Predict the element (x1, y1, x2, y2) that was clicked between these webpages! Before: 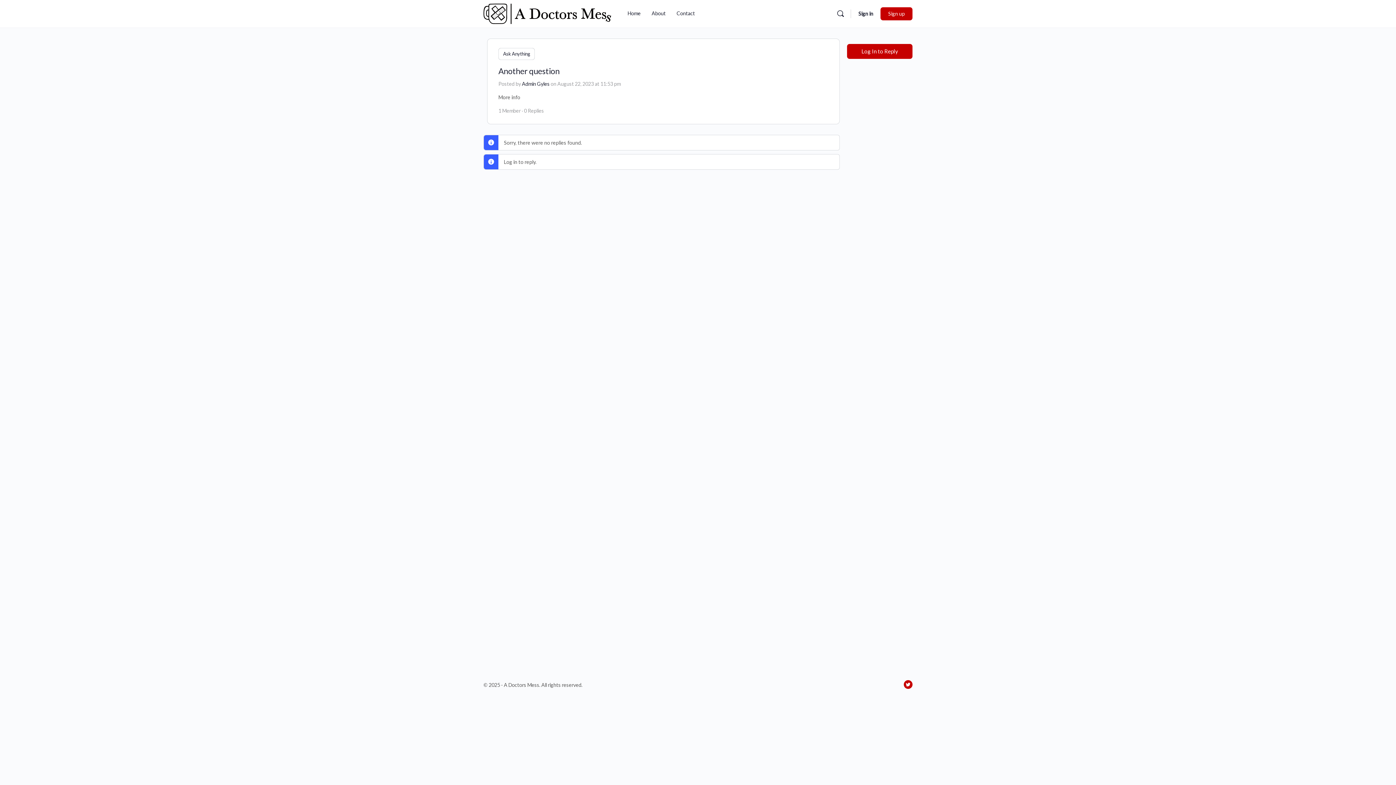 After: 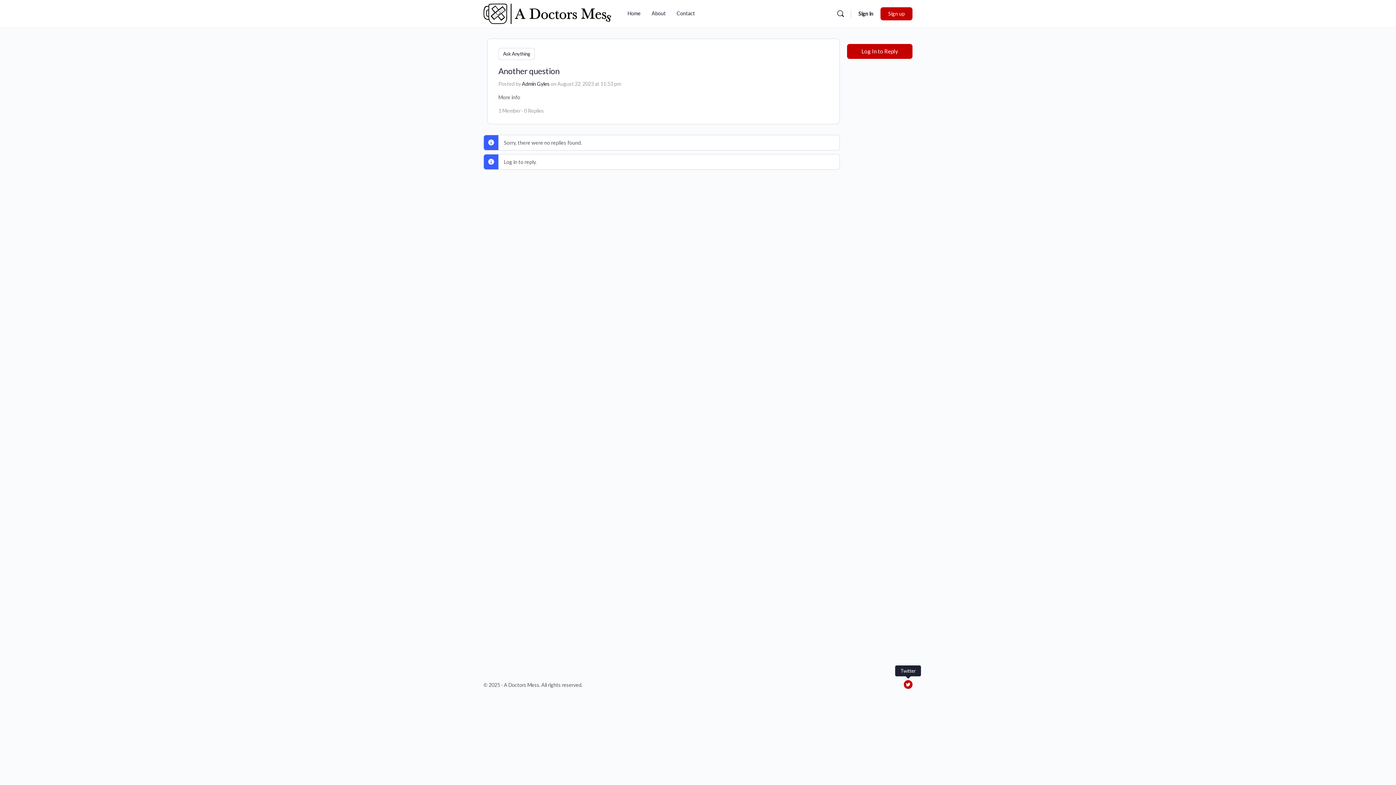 Action: bbox: (904, 680, 912, 689)